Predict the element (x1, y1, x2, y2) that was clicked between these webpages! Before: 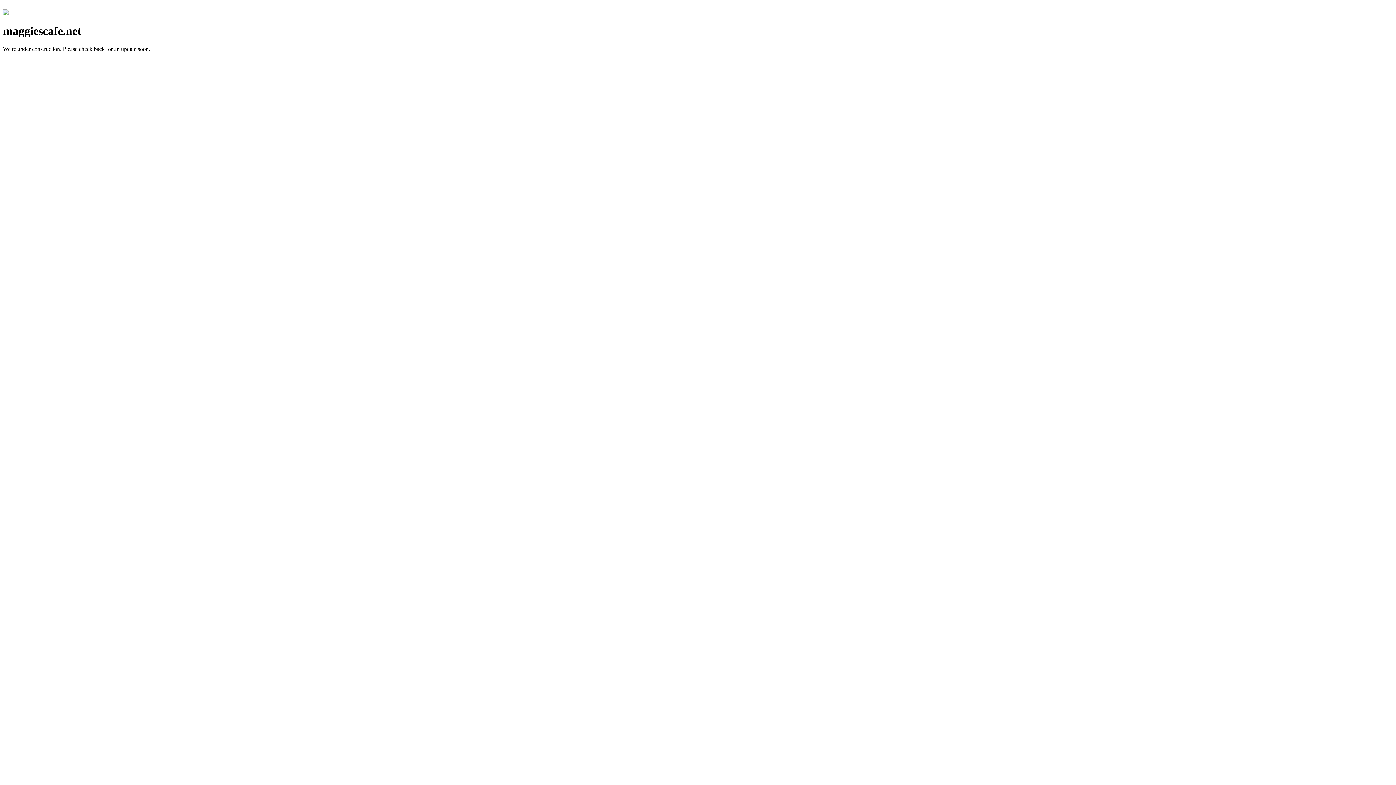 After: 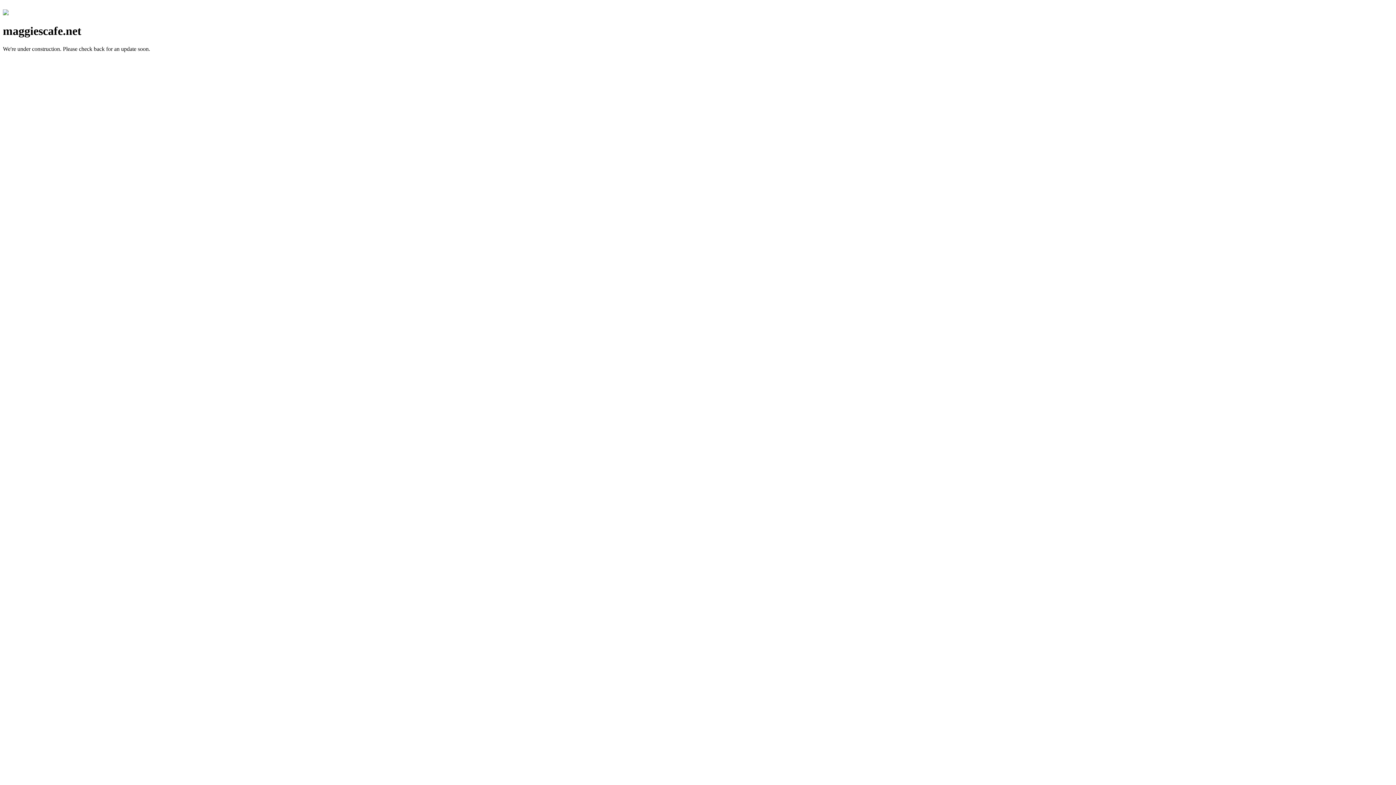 Action: bbox: (2, 10, 8, 16)